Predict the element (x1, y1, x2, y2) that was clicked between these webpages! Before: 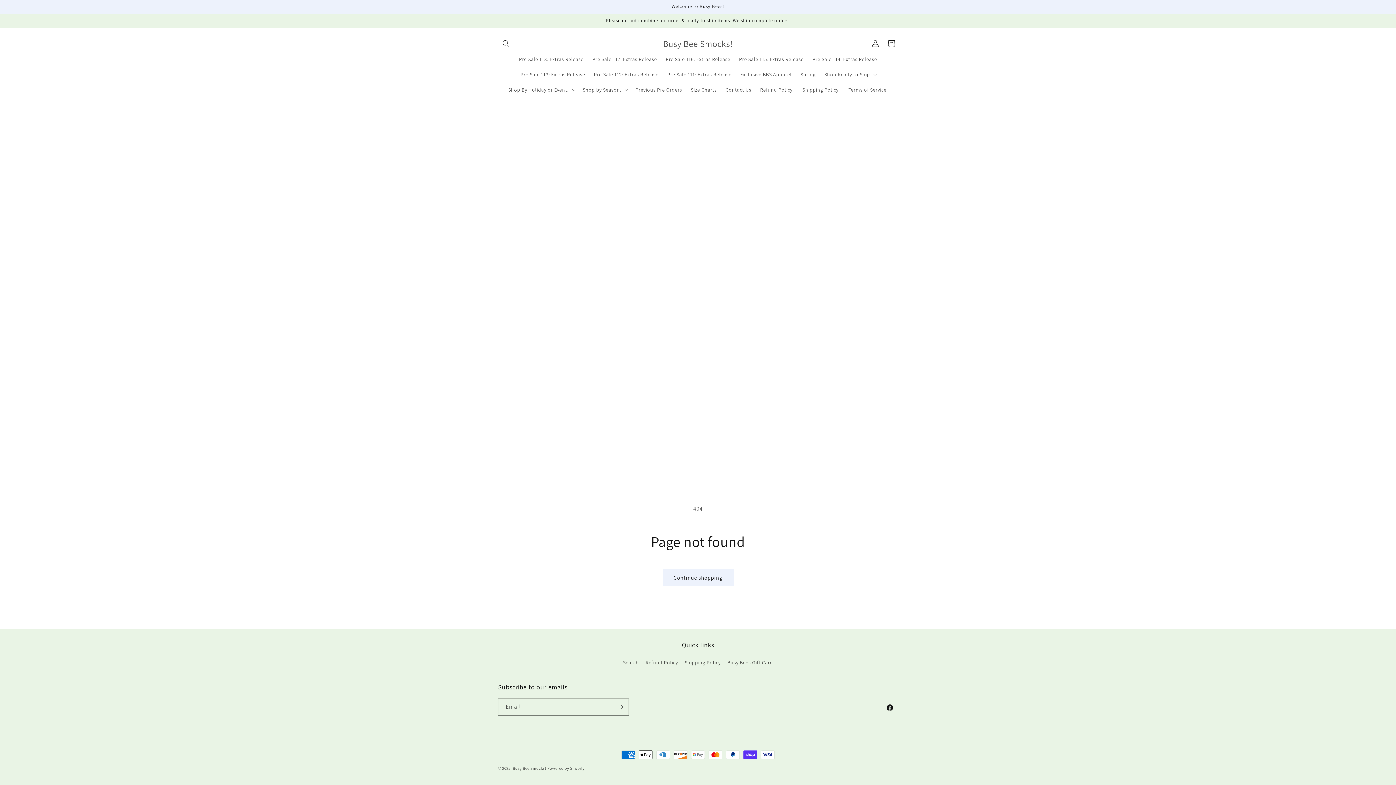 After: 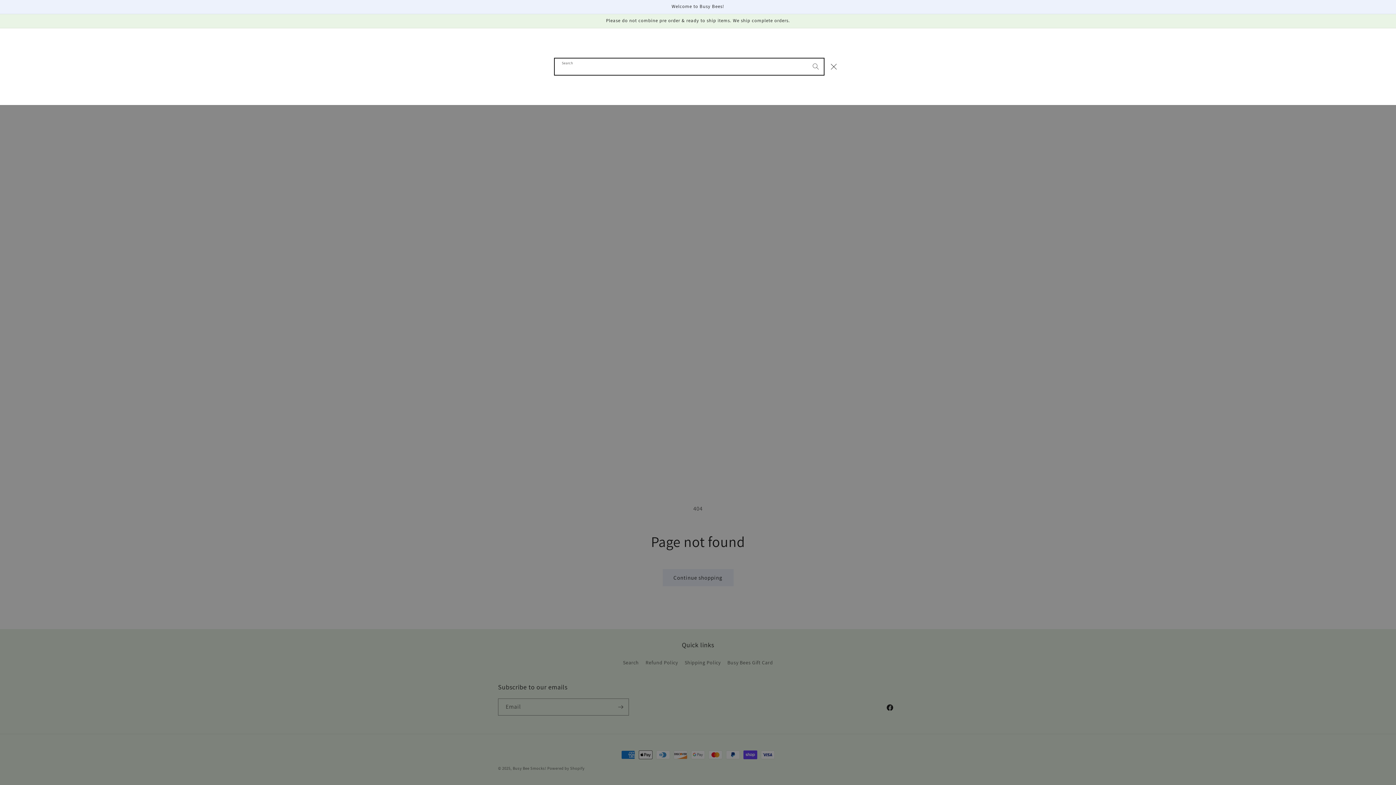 Action: label: Search bbox: (498, 35, 514, 51)